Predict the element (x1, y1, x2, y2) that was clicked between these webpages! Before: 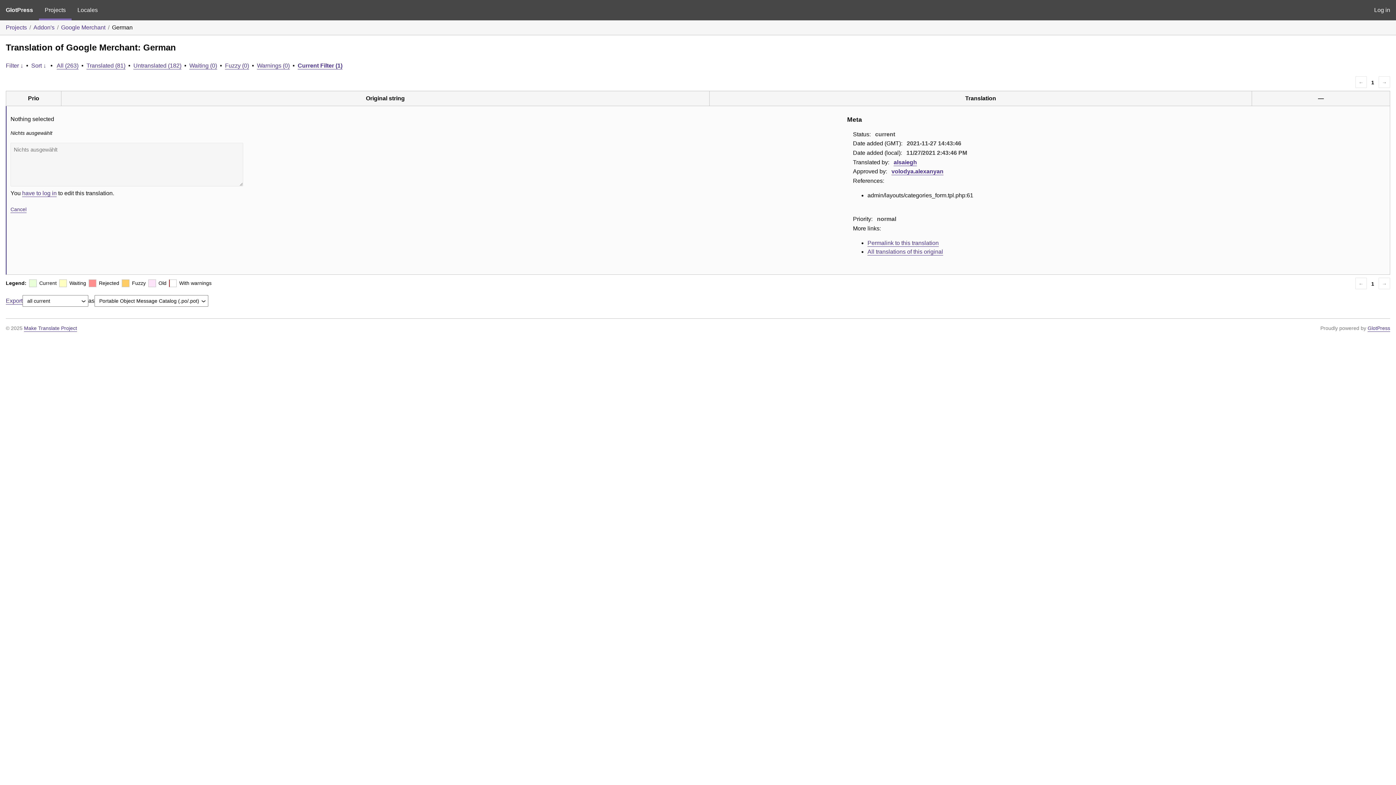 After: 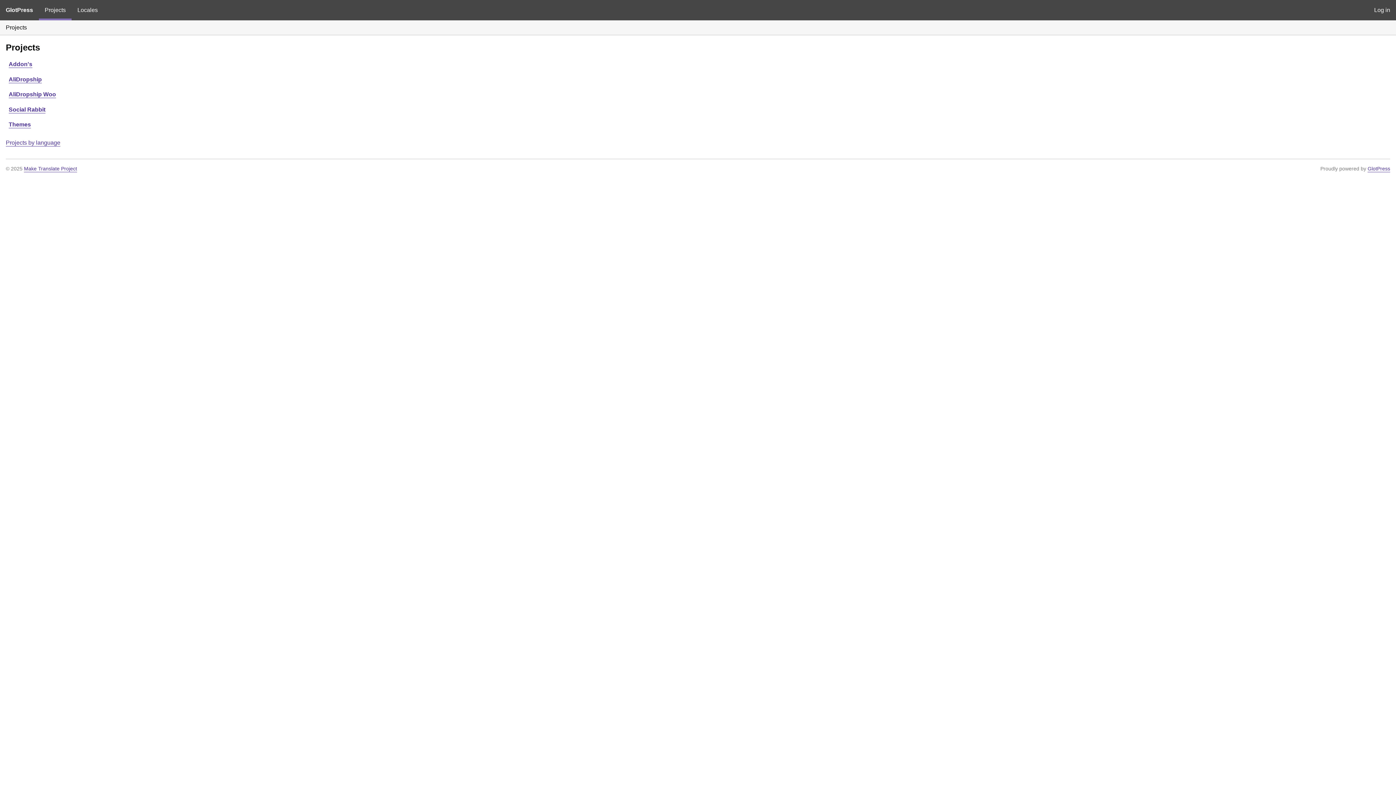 Action: label: Projects bbox: (38, 0, 71, 20)